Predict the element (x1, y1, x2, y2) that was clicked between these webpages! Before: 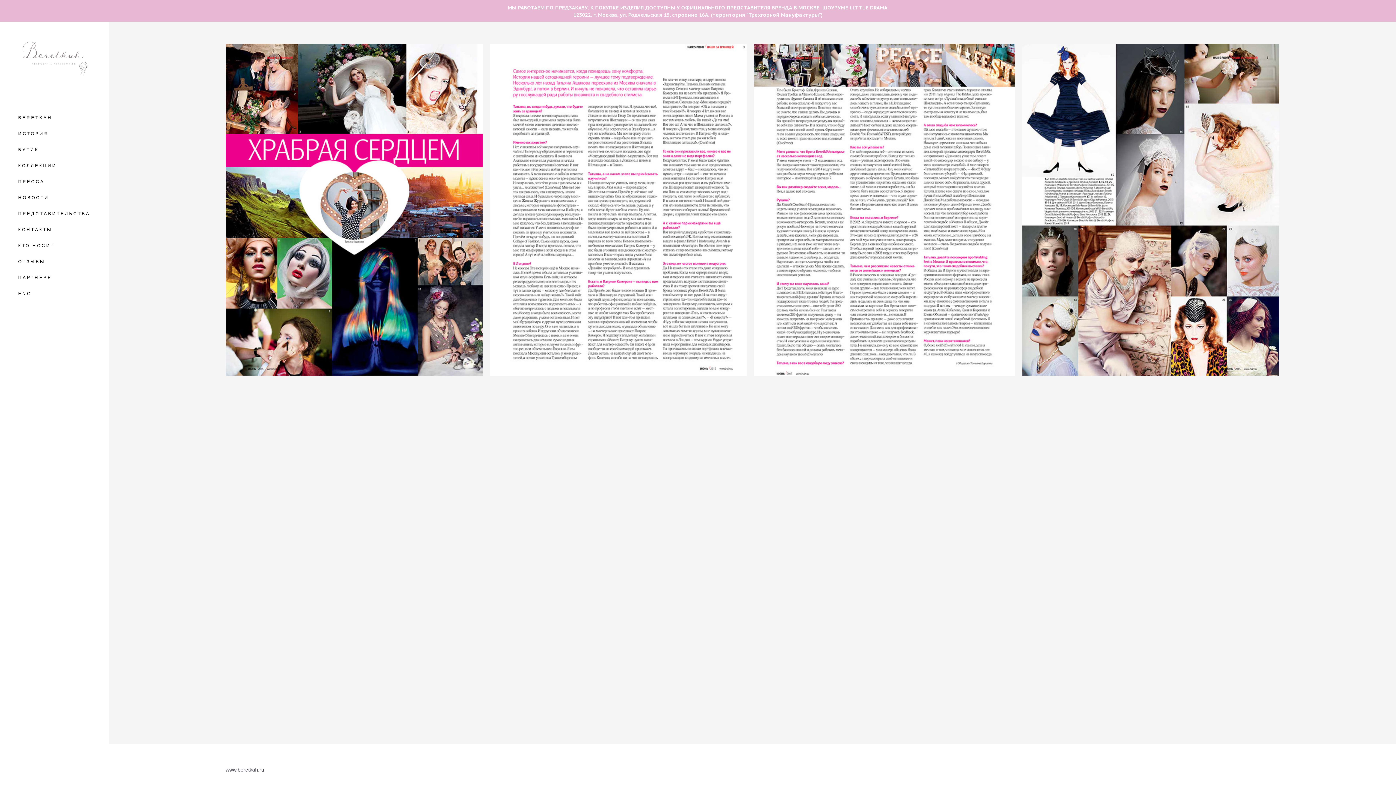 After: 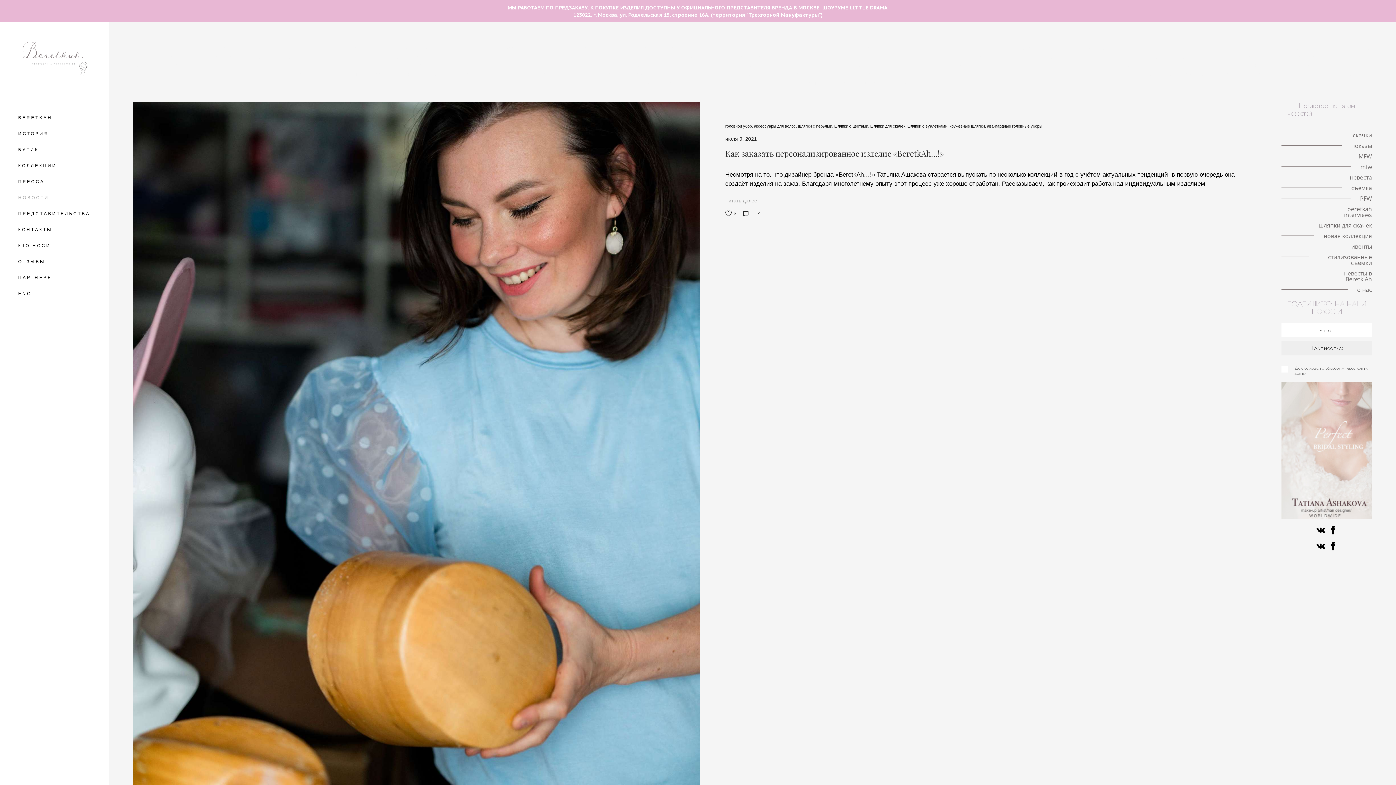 Action: label: НОВОСТИ bbox: (18, 194, 49, 200)